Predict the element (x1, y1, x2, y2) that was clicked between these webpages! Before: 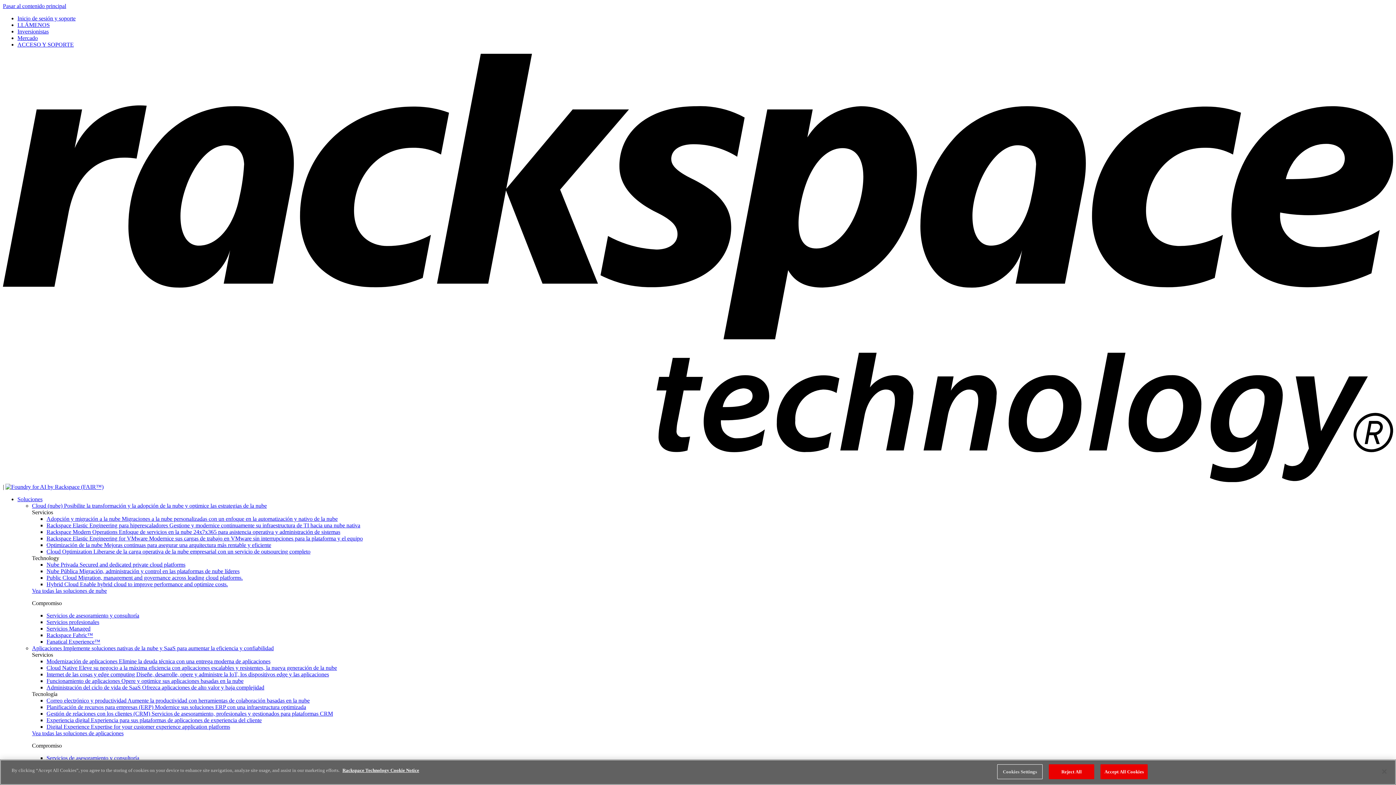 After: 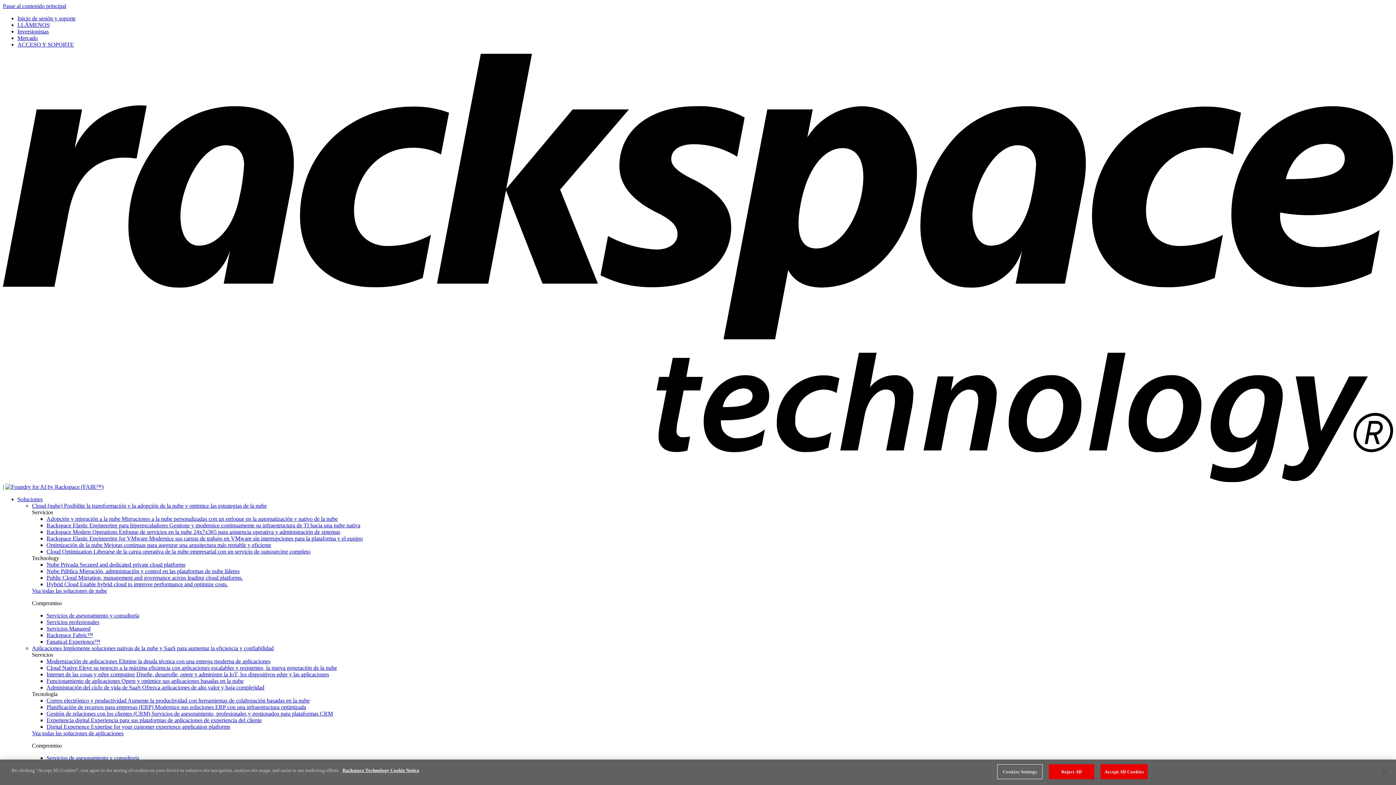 Action: bbox: (17, 34, 37, 41) label: Mercado